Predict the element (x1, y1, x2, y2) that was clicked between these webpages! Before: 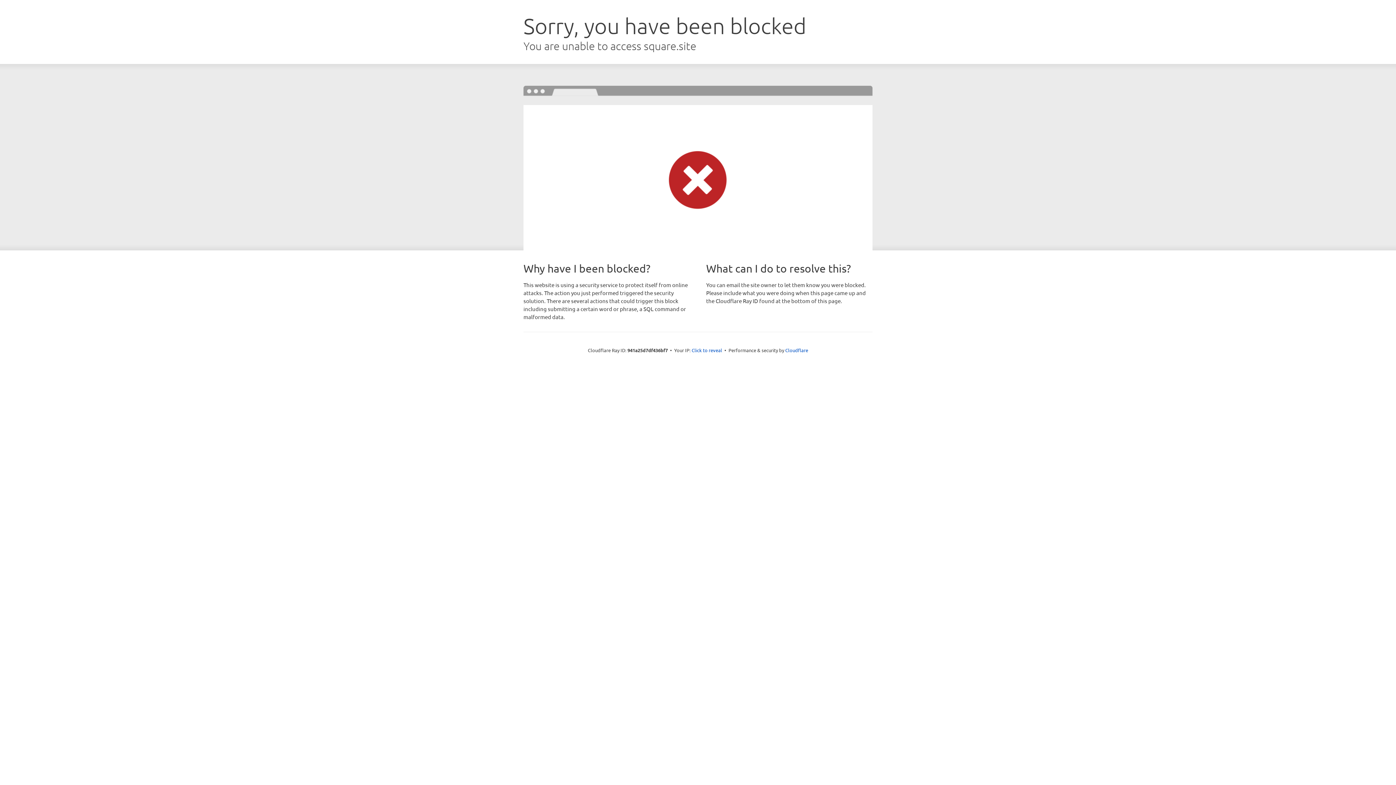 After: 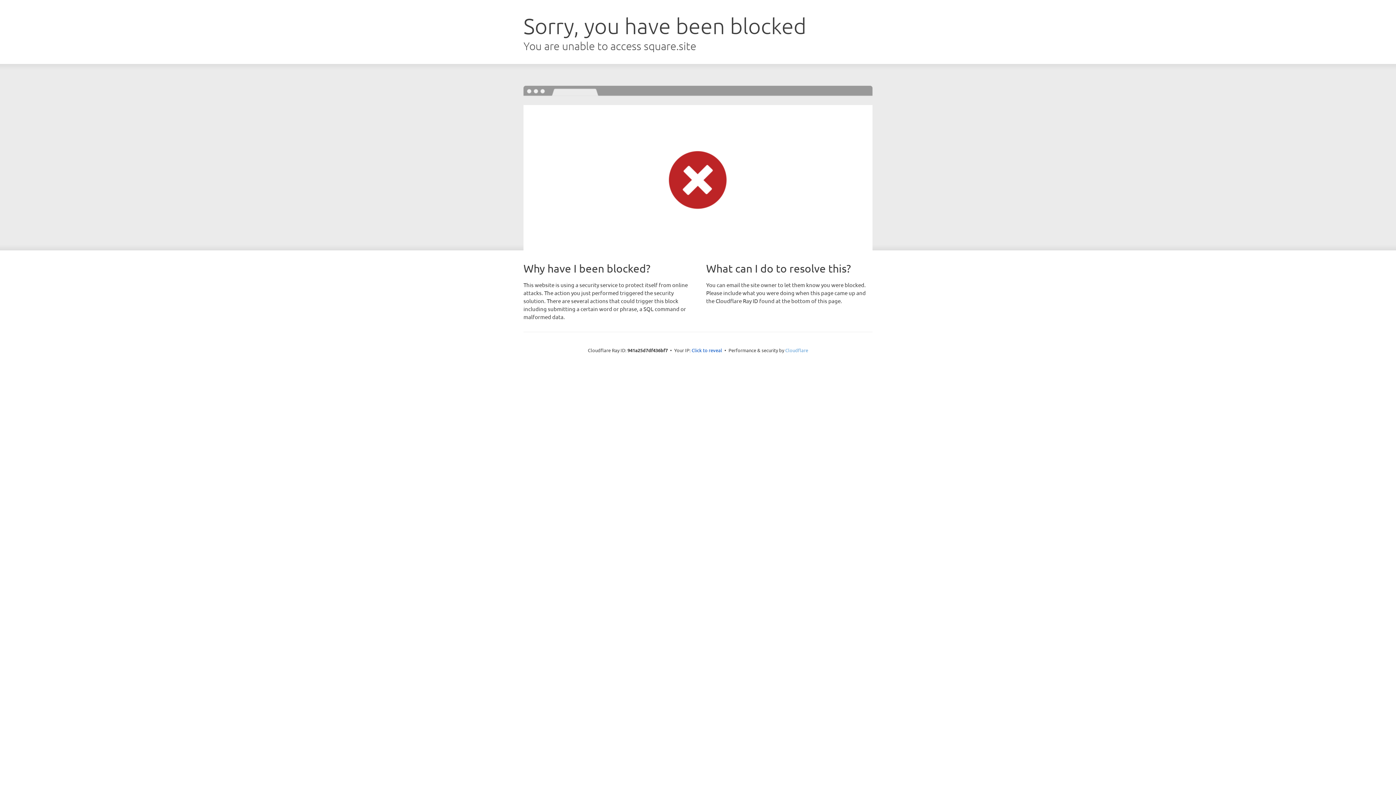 Action: label: Cloudflare bbox: (785, 347, 808, 353)